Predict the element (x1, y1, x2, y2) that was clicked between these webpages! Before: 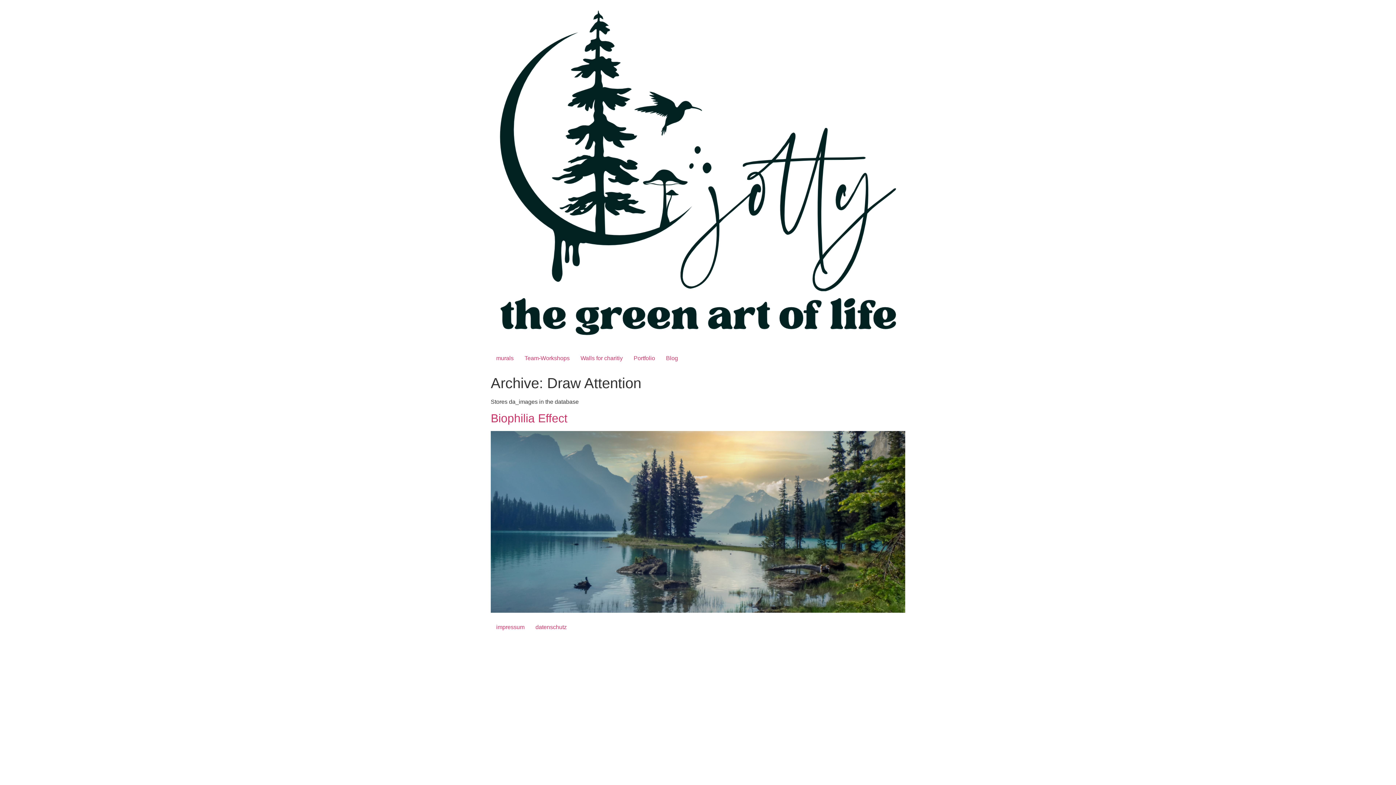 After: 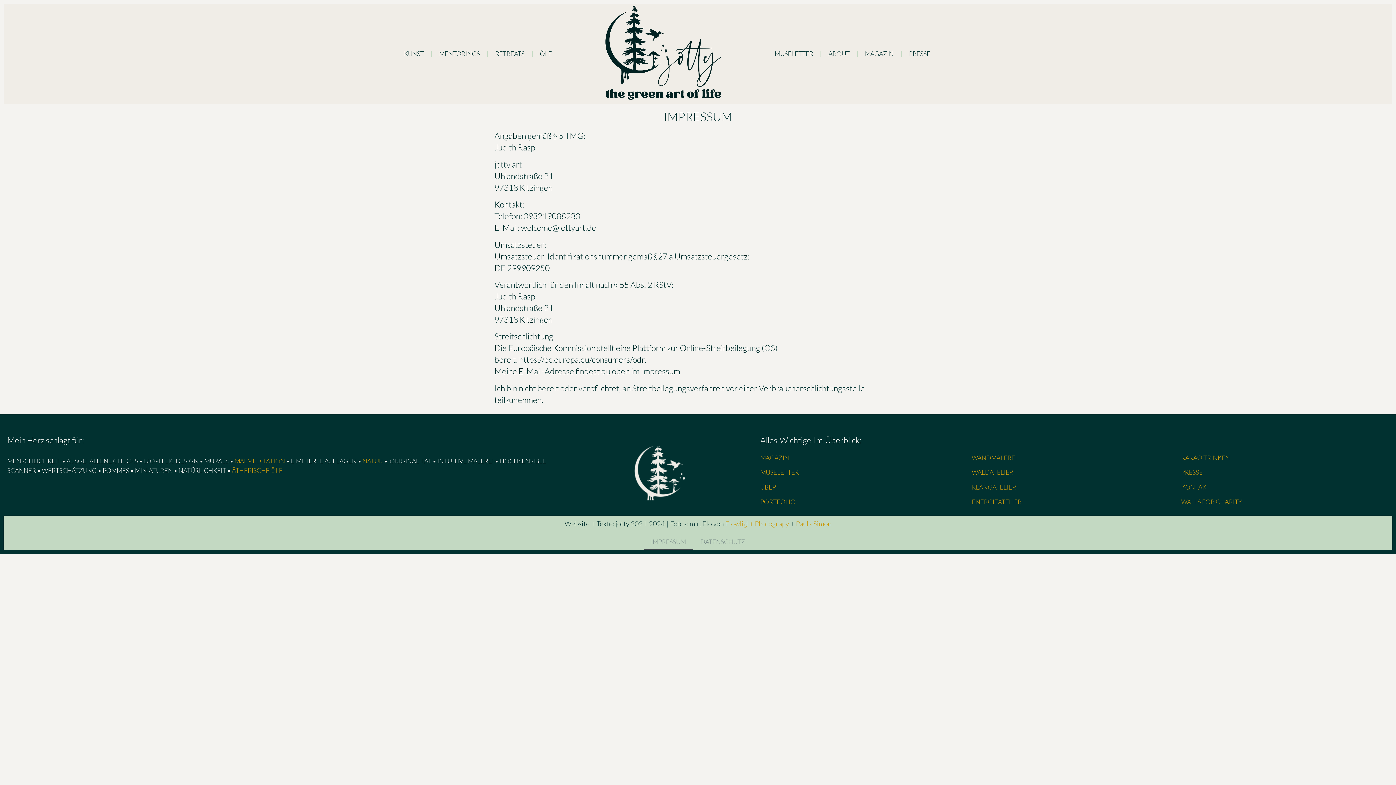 Action: bbox: (490, 621, 530, 633) label: impressum